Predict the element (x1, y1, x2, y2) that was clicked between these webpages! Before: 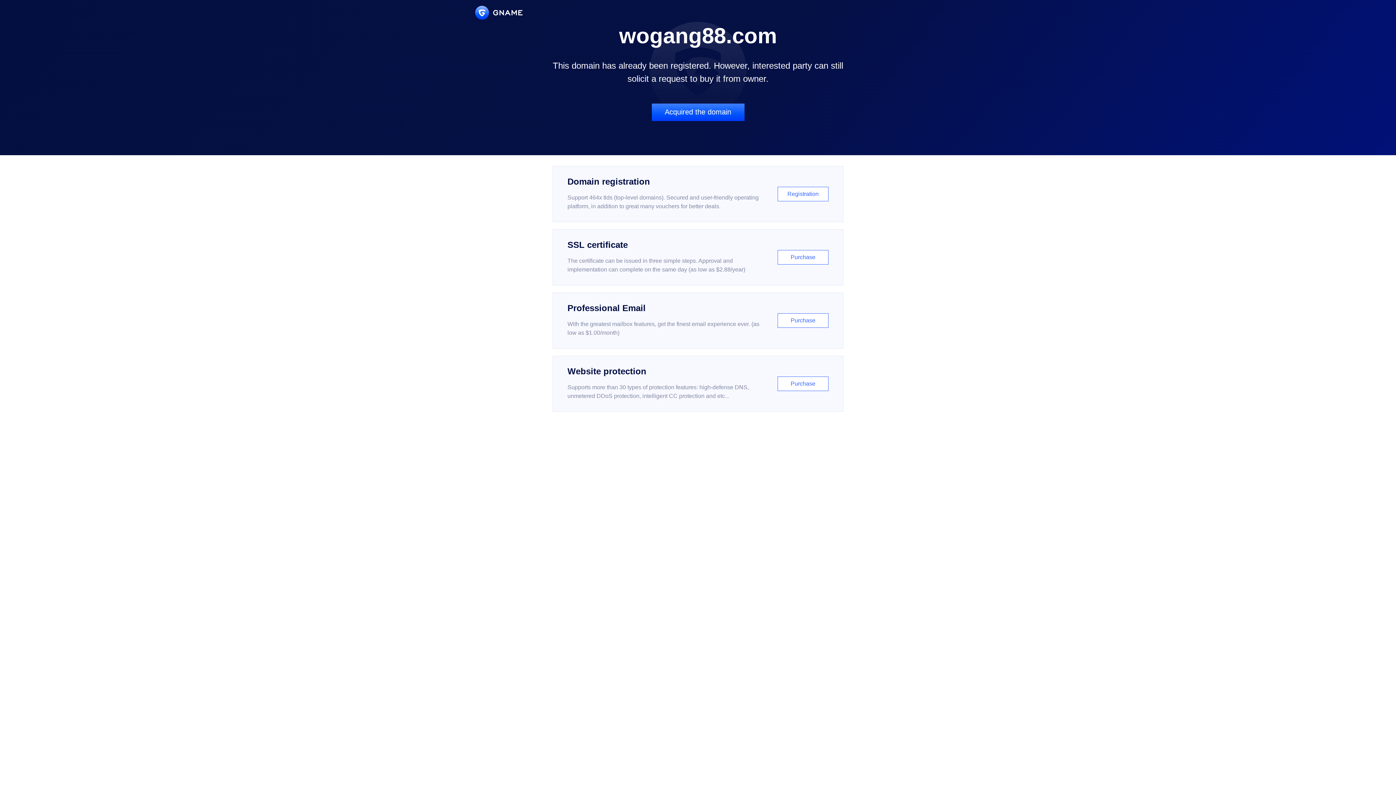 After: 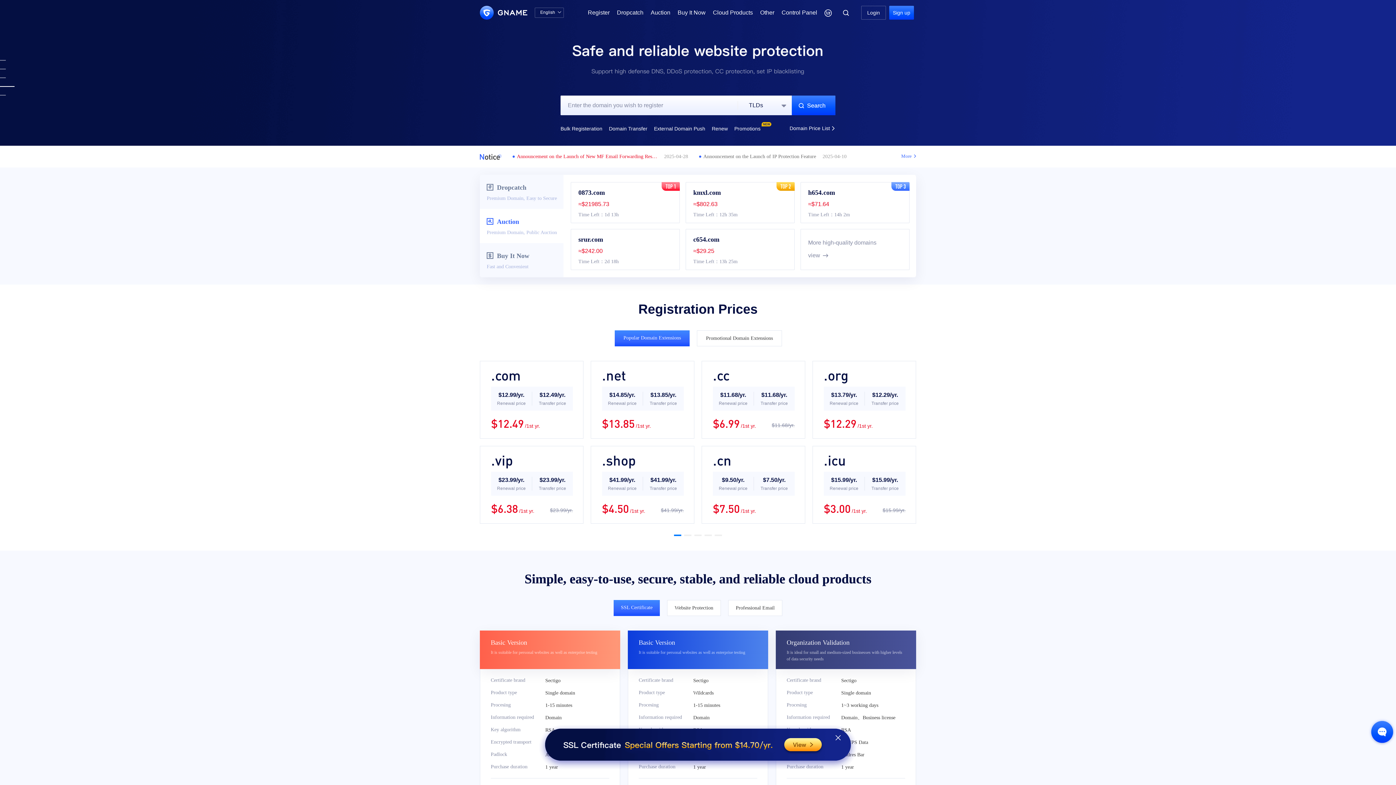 Action: bbox: (475, 5, 522, 19)